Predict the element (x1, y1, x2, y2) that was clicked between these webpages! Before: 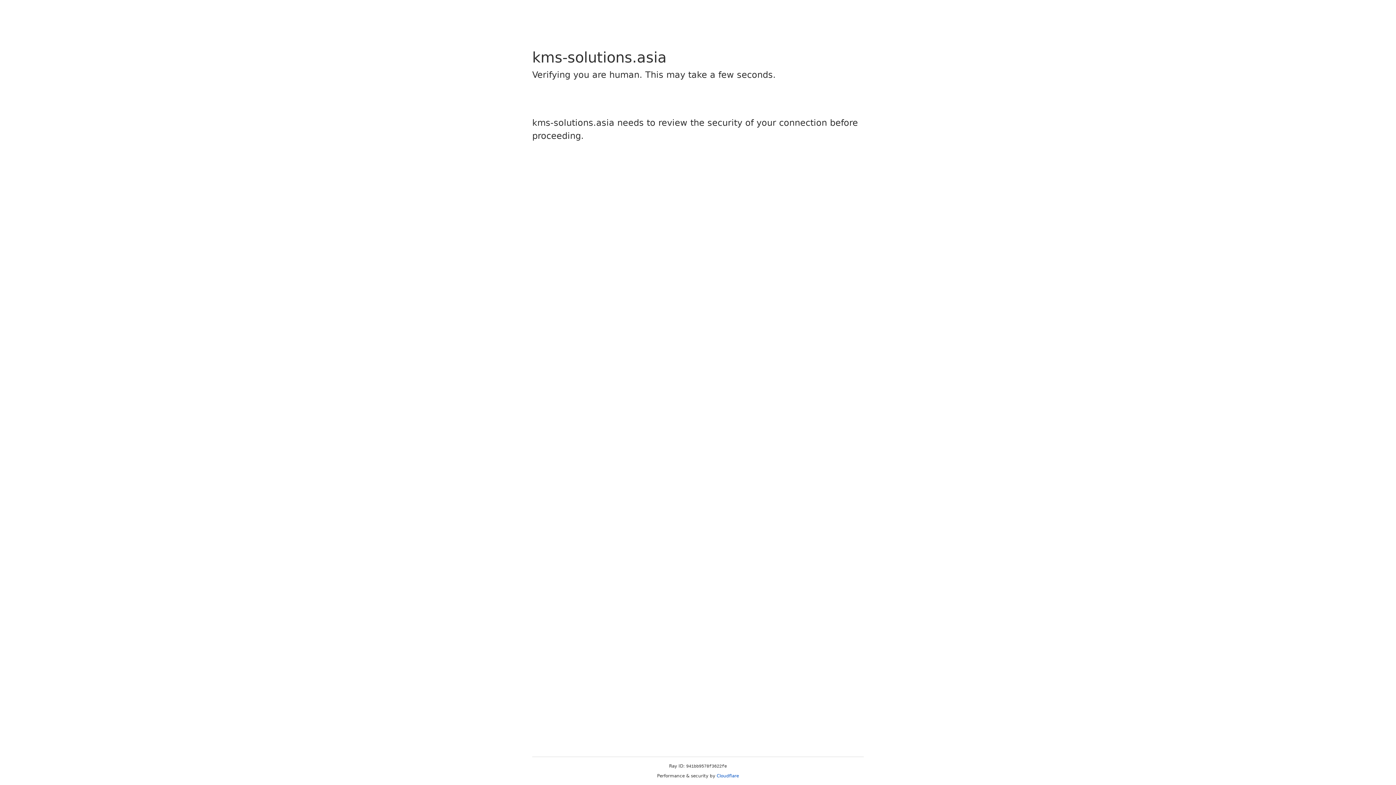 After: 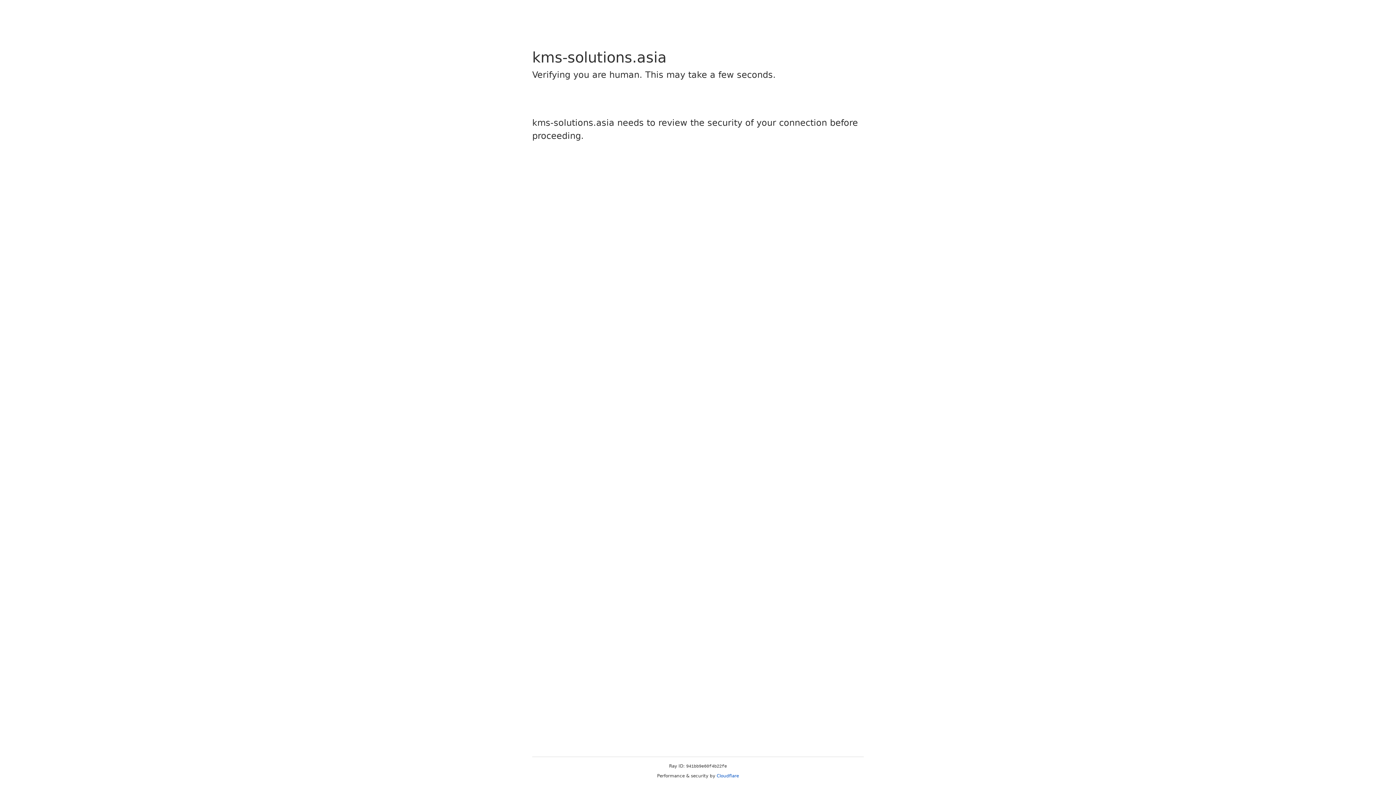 Action: label: Cloudflare bbox: (716, 773, 739, 778)